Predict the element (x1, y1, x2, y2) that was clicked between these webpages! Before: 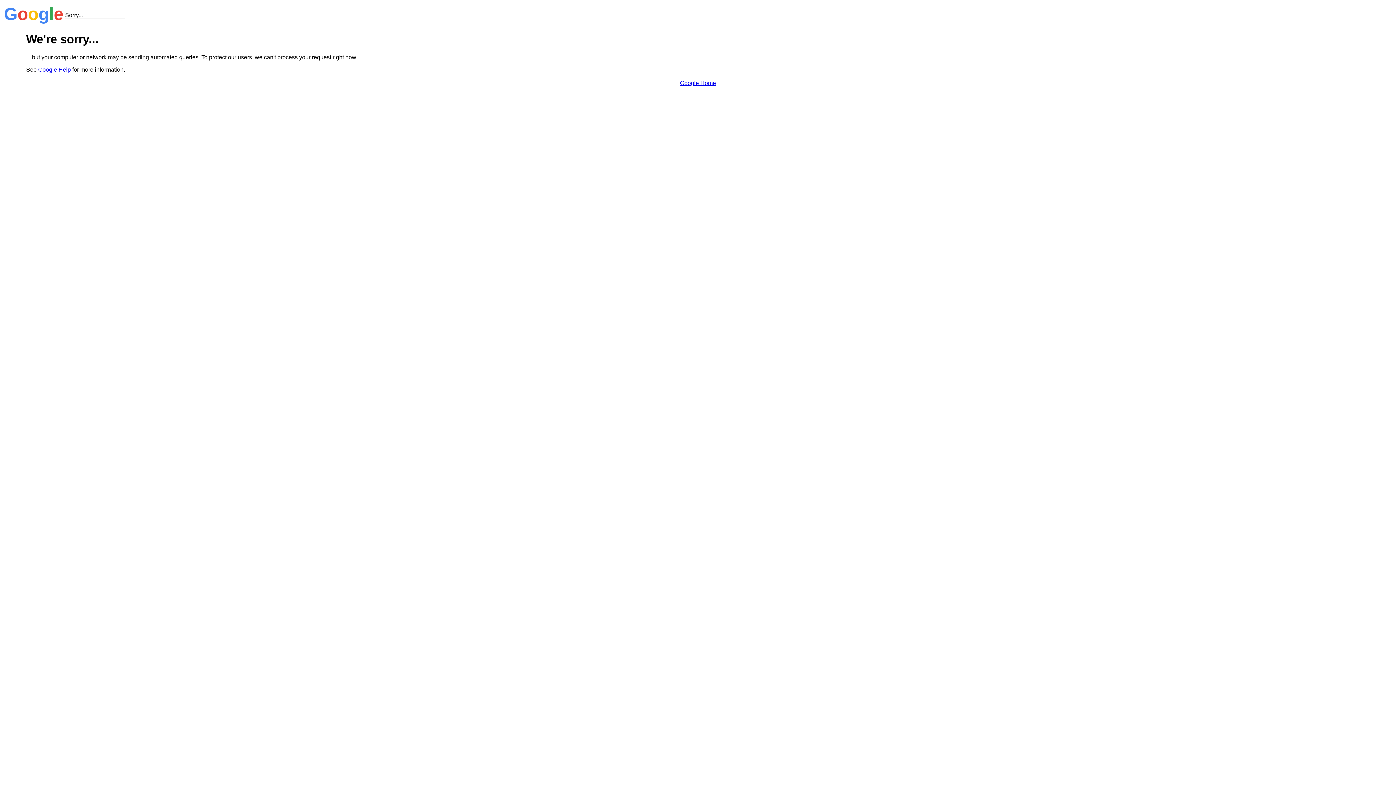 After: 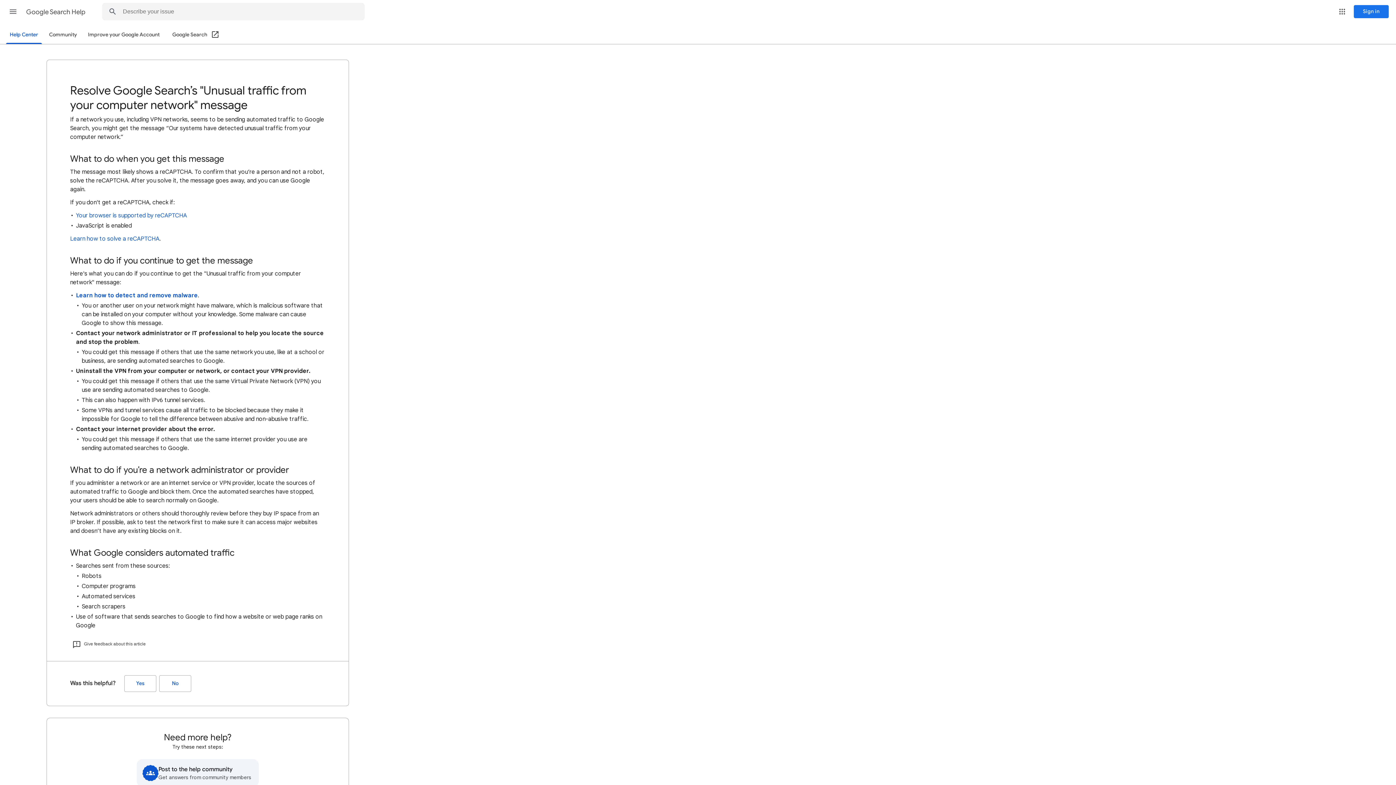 Action: bbox: (38, 66, 70, 72) label: Google Help